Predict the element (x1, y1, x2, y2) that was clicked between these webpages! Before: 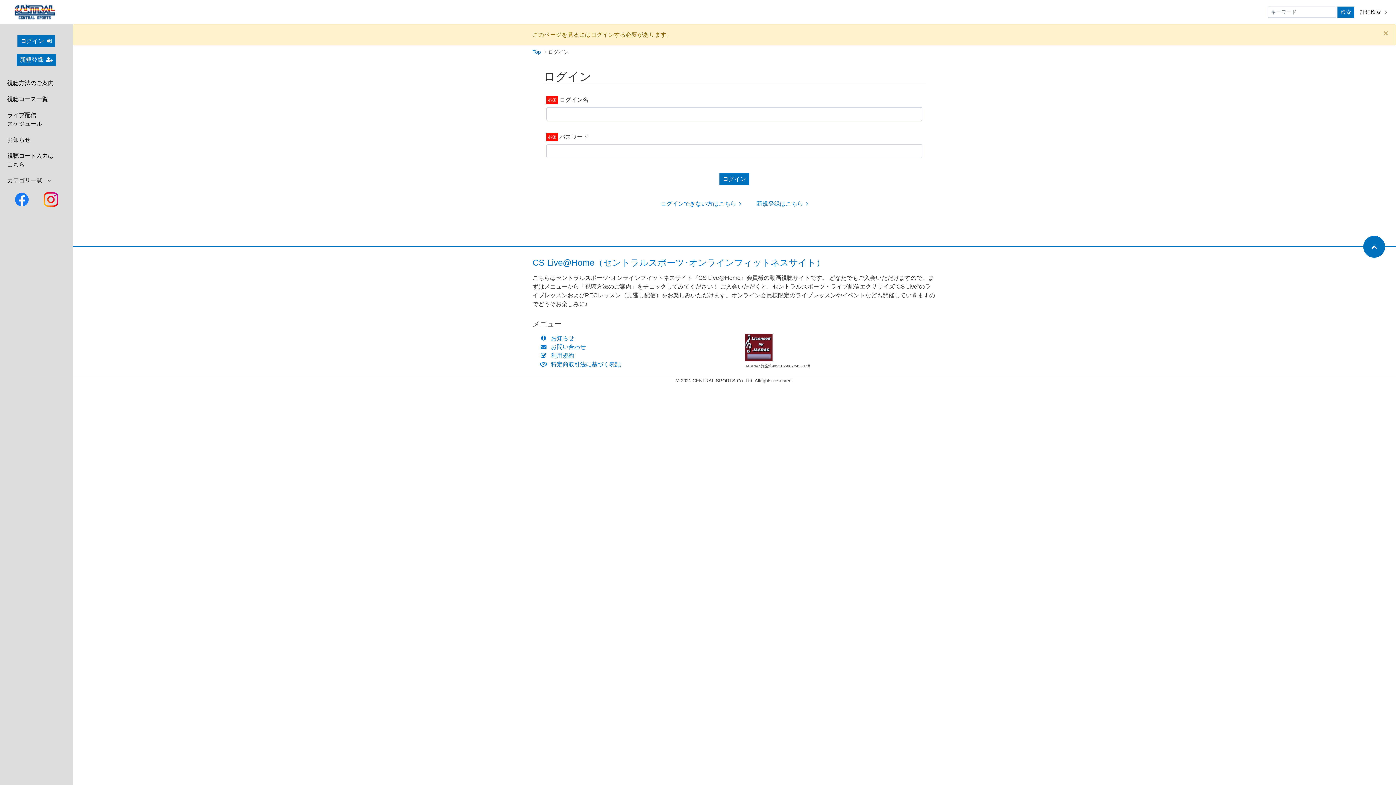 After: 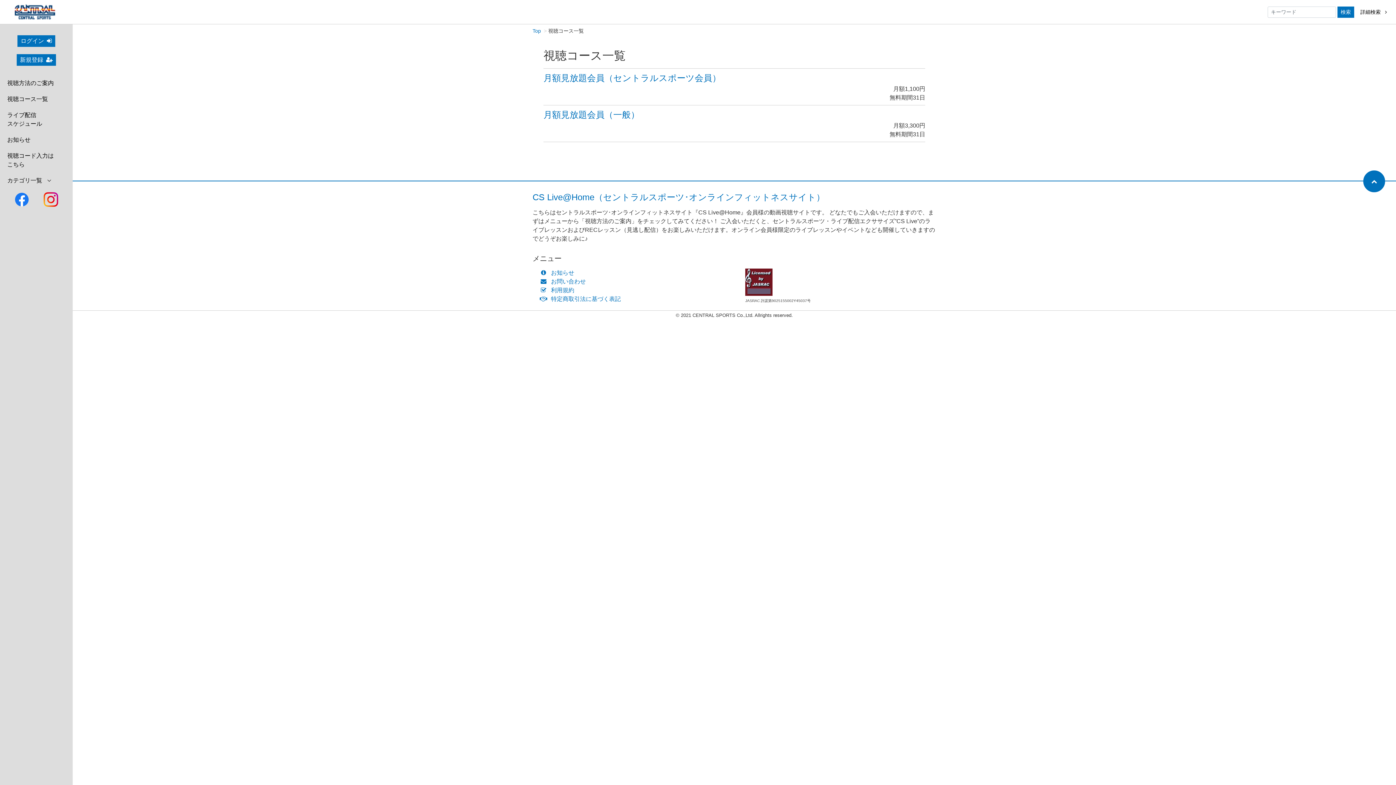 Action: label: 視聴コース一覧 bbox: (0, 91, 72, 107)